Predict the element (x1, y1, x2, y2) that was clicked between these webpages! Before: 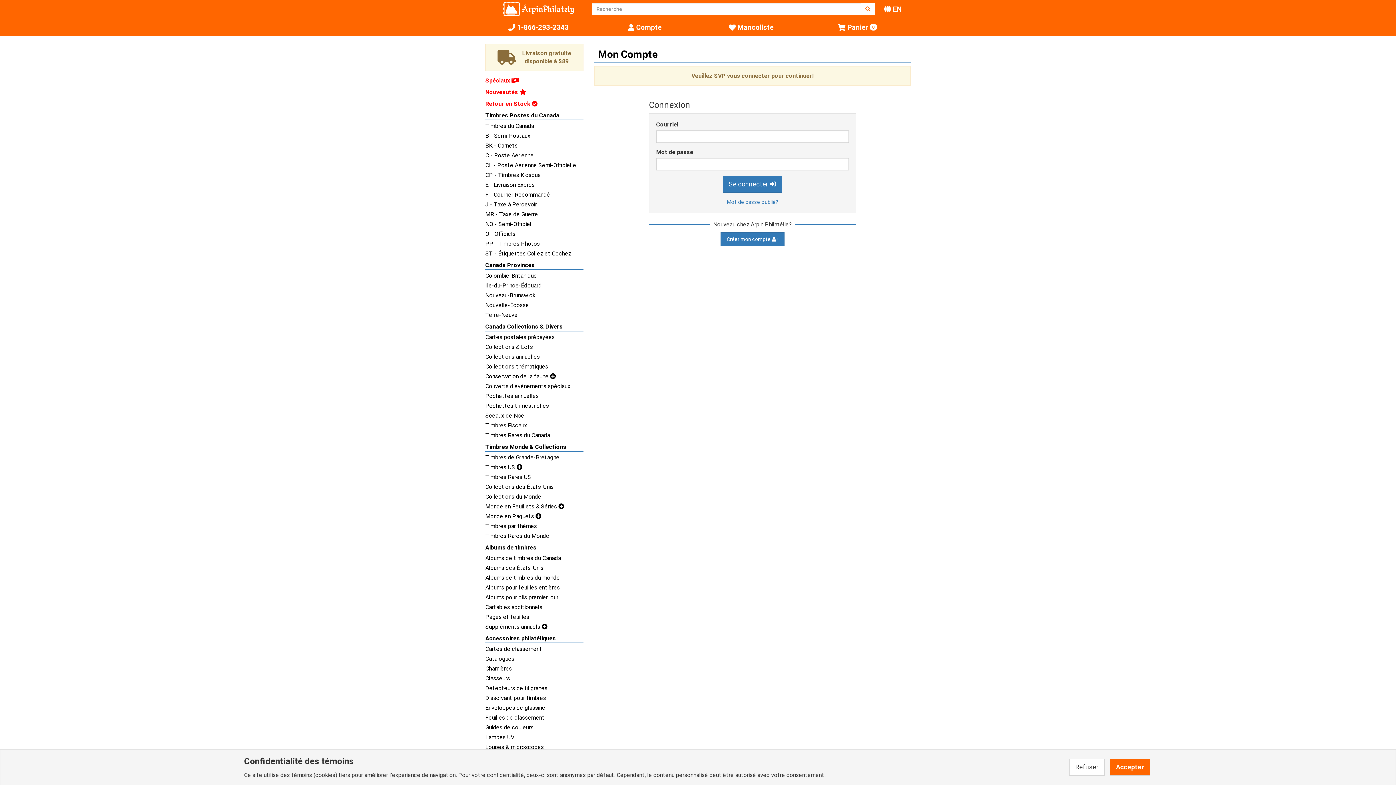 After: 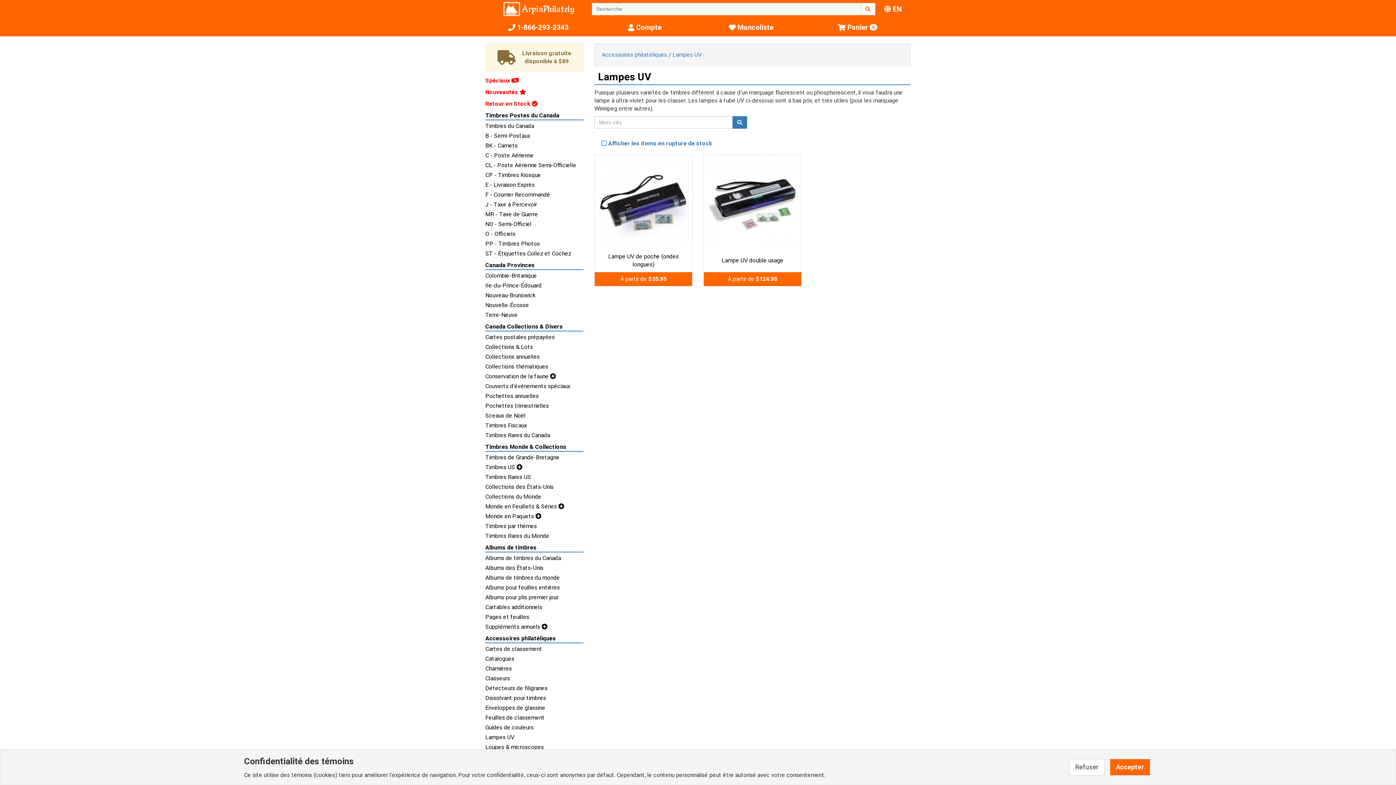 Action: bbox: (485, 733, 583, 741) label: Lampes UV